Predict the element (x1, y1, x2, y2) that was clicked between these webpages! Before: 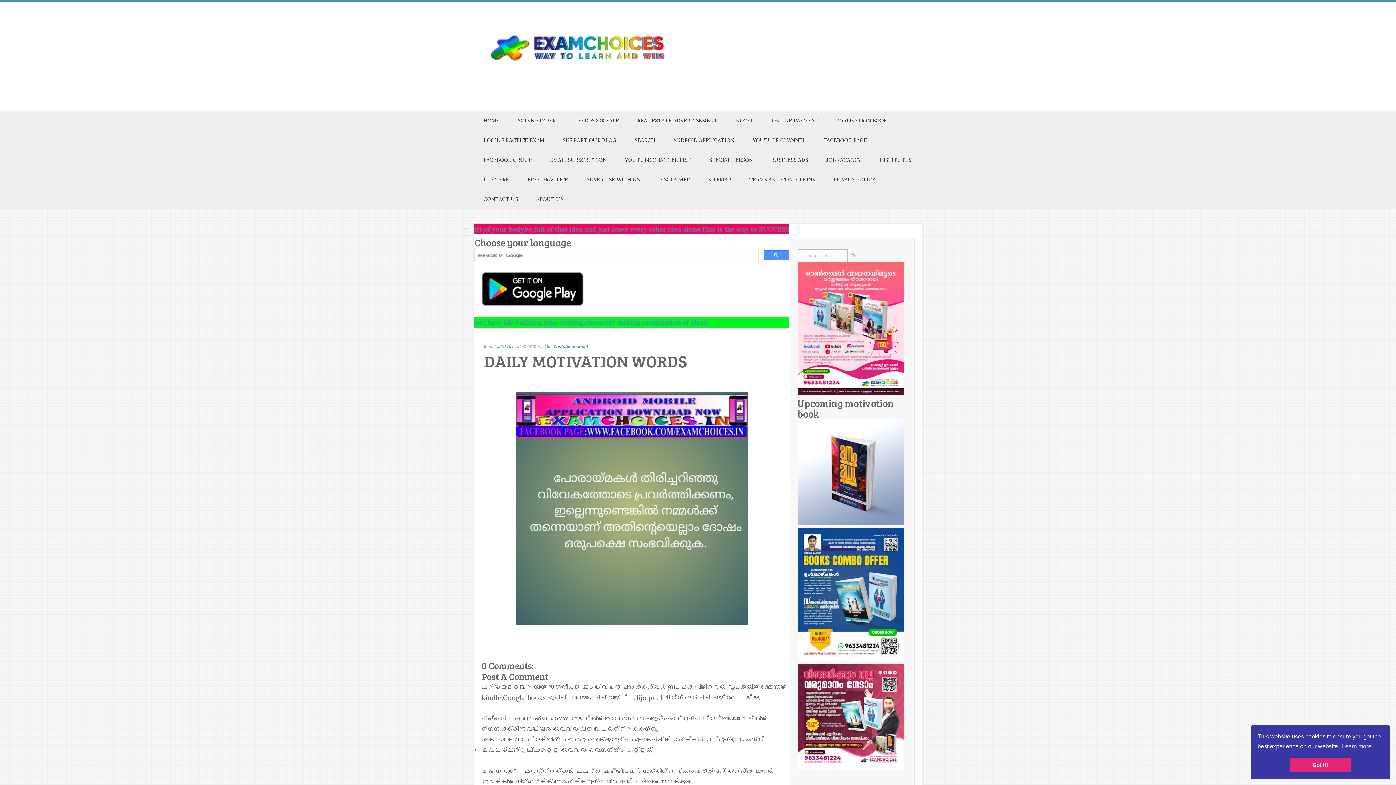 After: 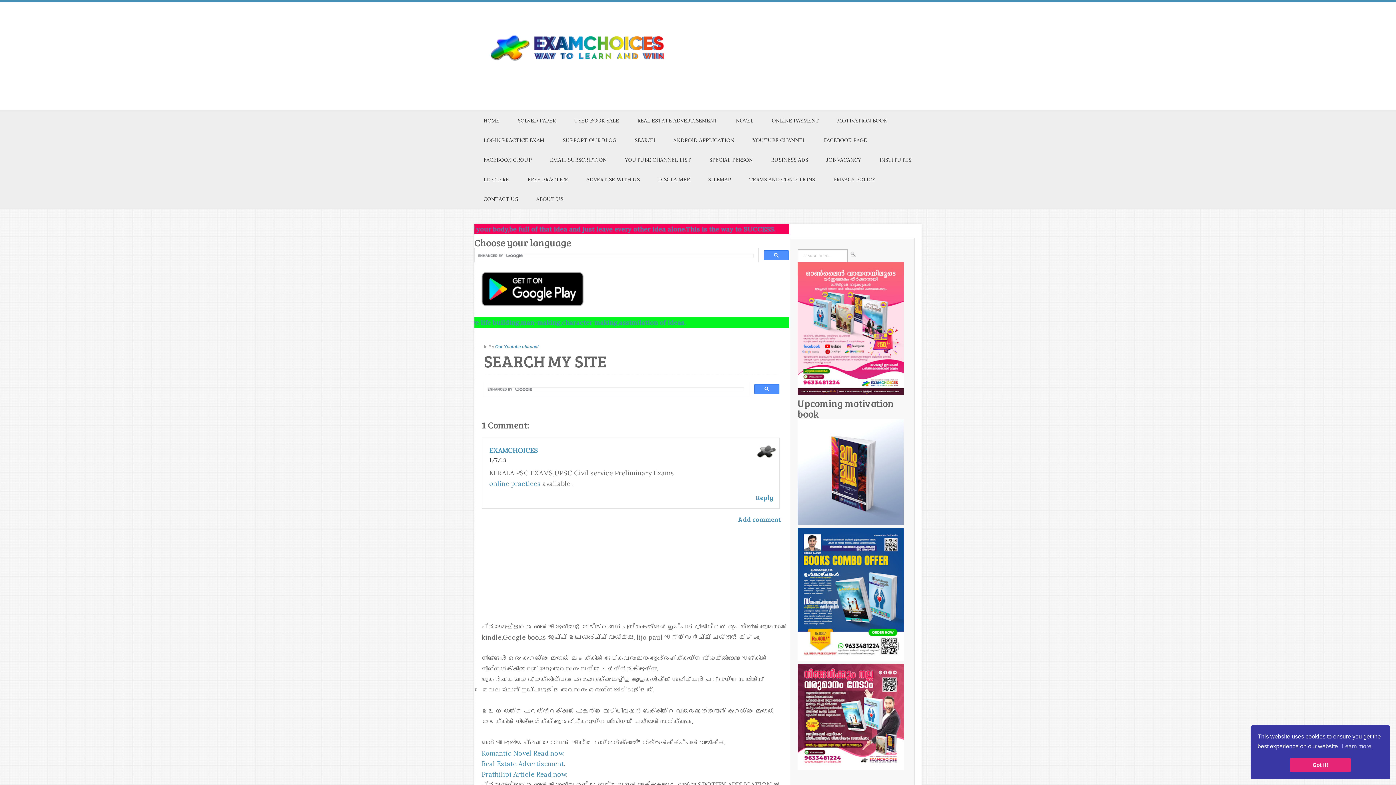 Action: label: SEARCH bbox: (625, 130, 664, 150)